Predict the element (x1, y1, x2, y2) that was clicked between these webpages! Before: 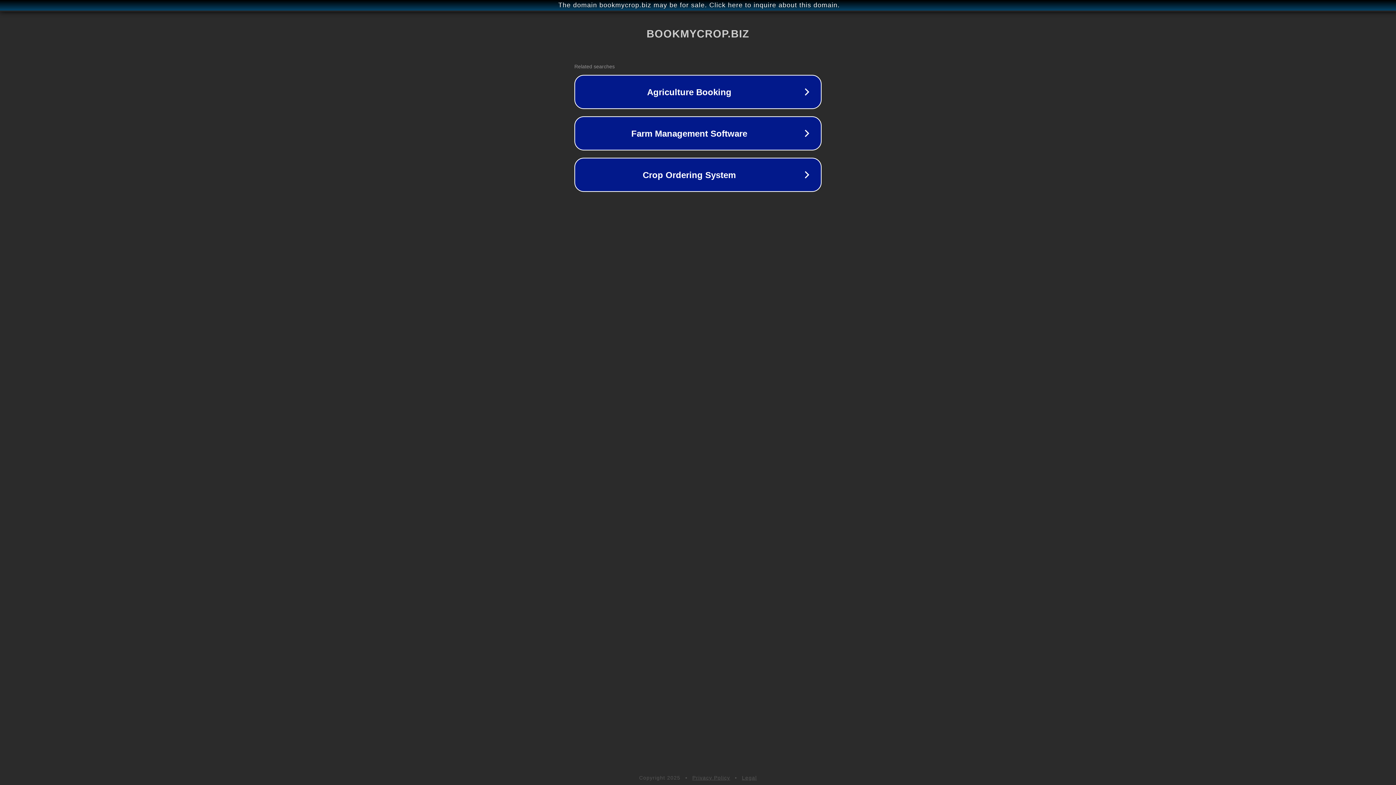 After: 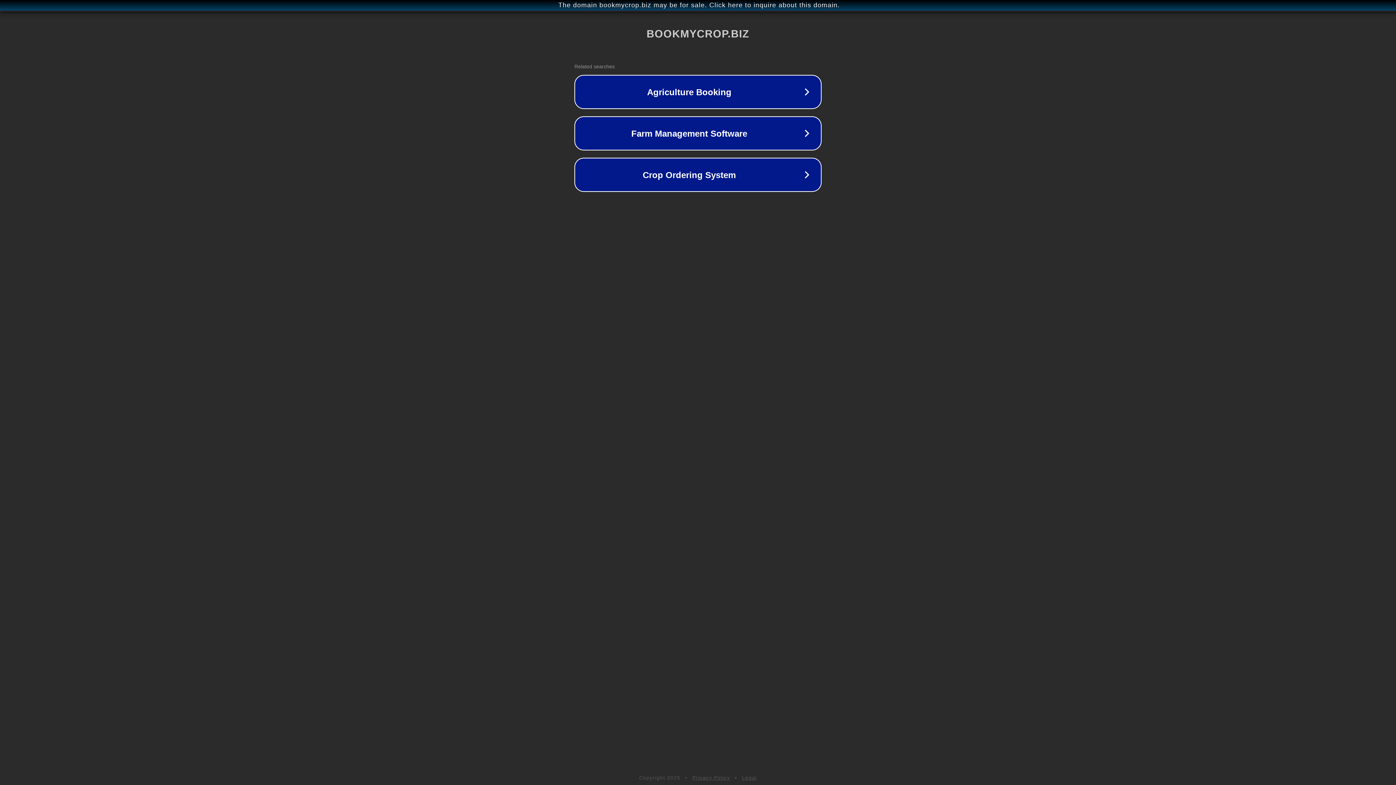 Action: bbox: (742, 775, 757, 781) label: Legal